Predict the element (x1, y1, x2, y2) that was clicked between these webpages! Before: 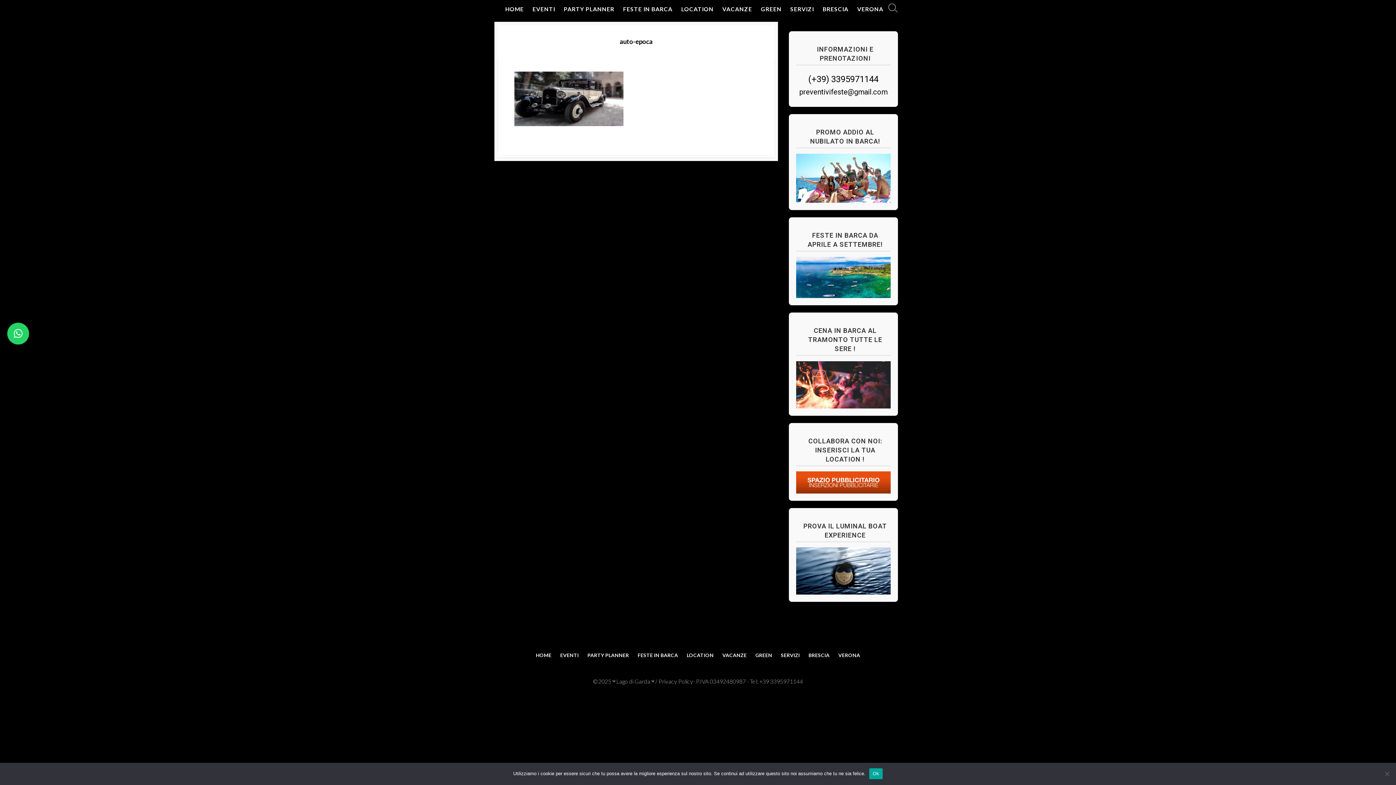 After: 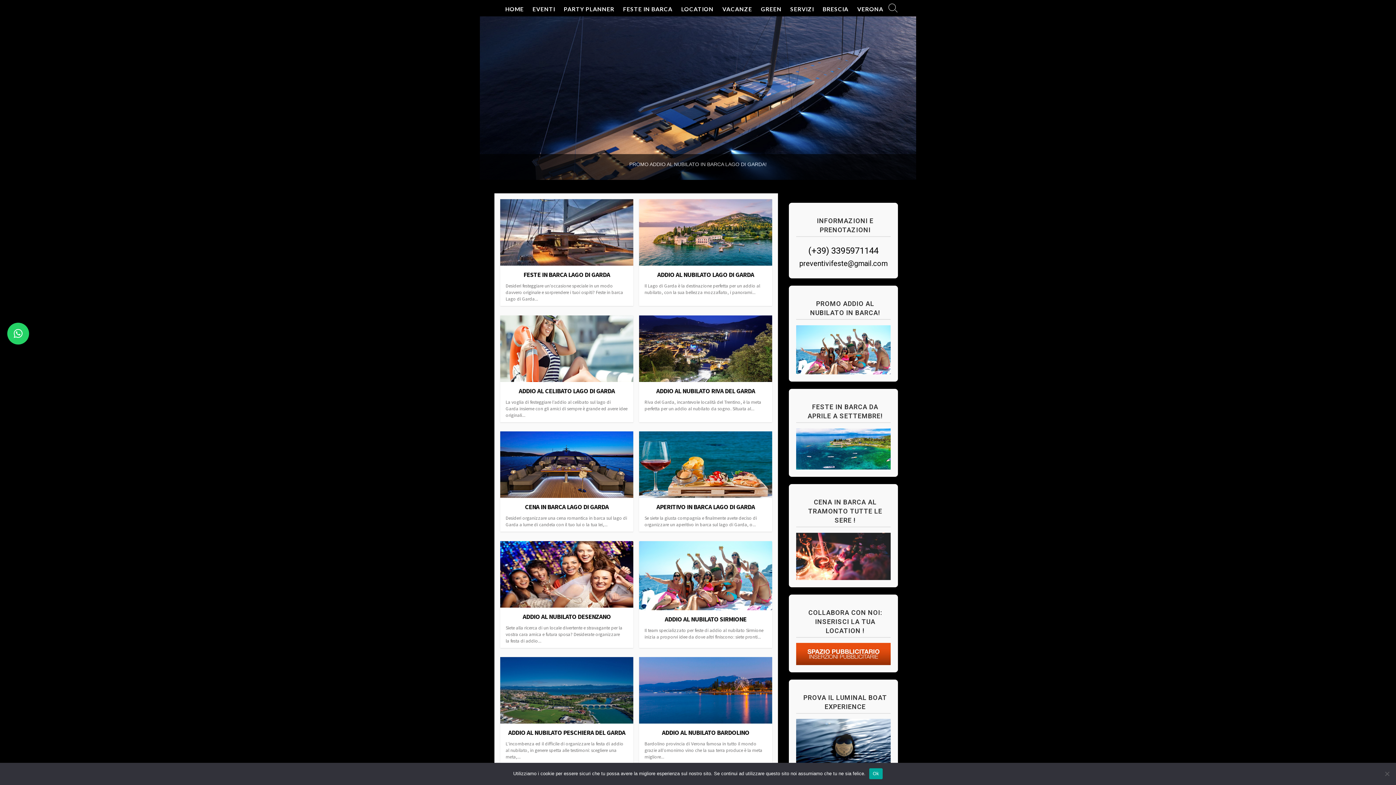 Action: label: ༄ Lago di Garda ༄ bbox: (612, 678, 654, 685)